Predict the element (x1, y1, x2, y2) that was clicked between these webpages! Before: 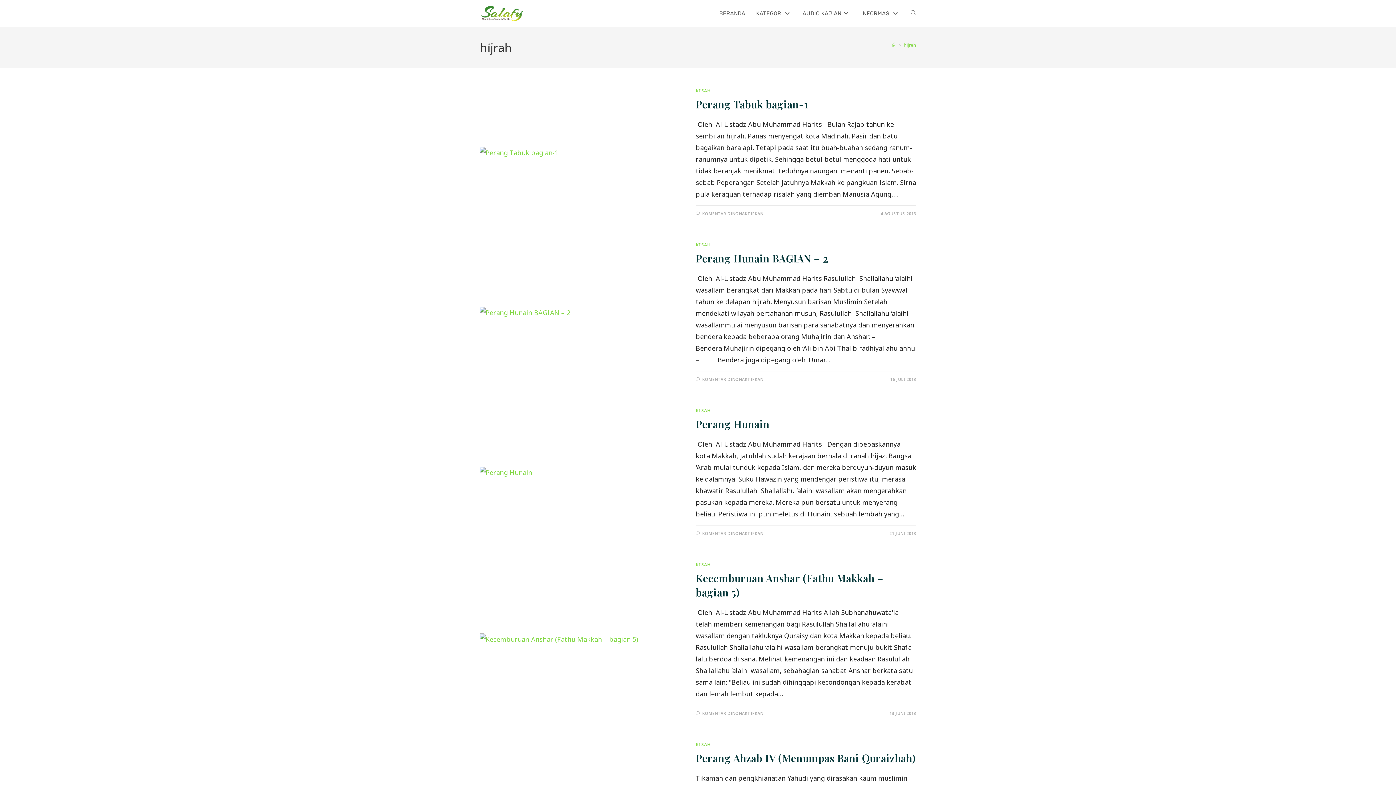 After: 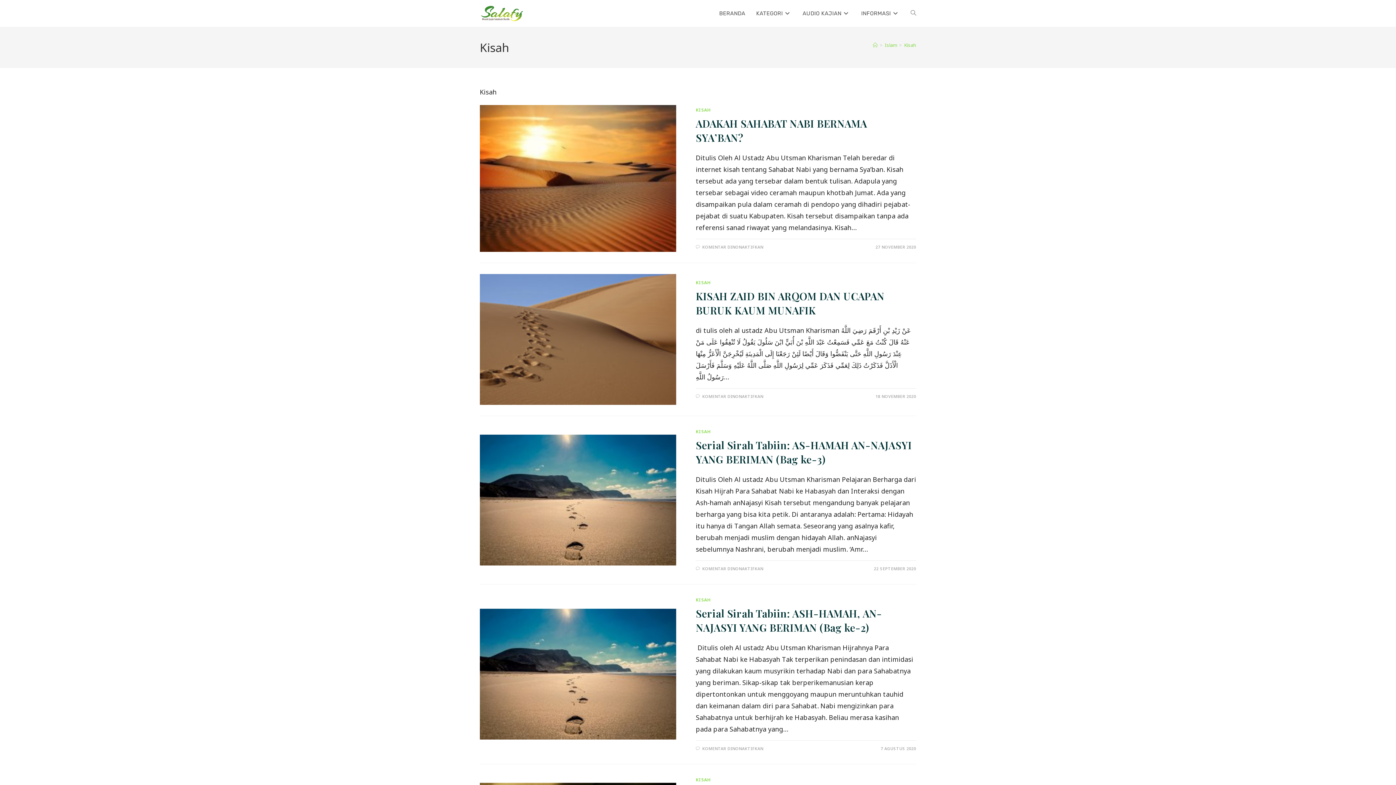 Action: label: KISAH bbox: (696, 241, 710, 248)